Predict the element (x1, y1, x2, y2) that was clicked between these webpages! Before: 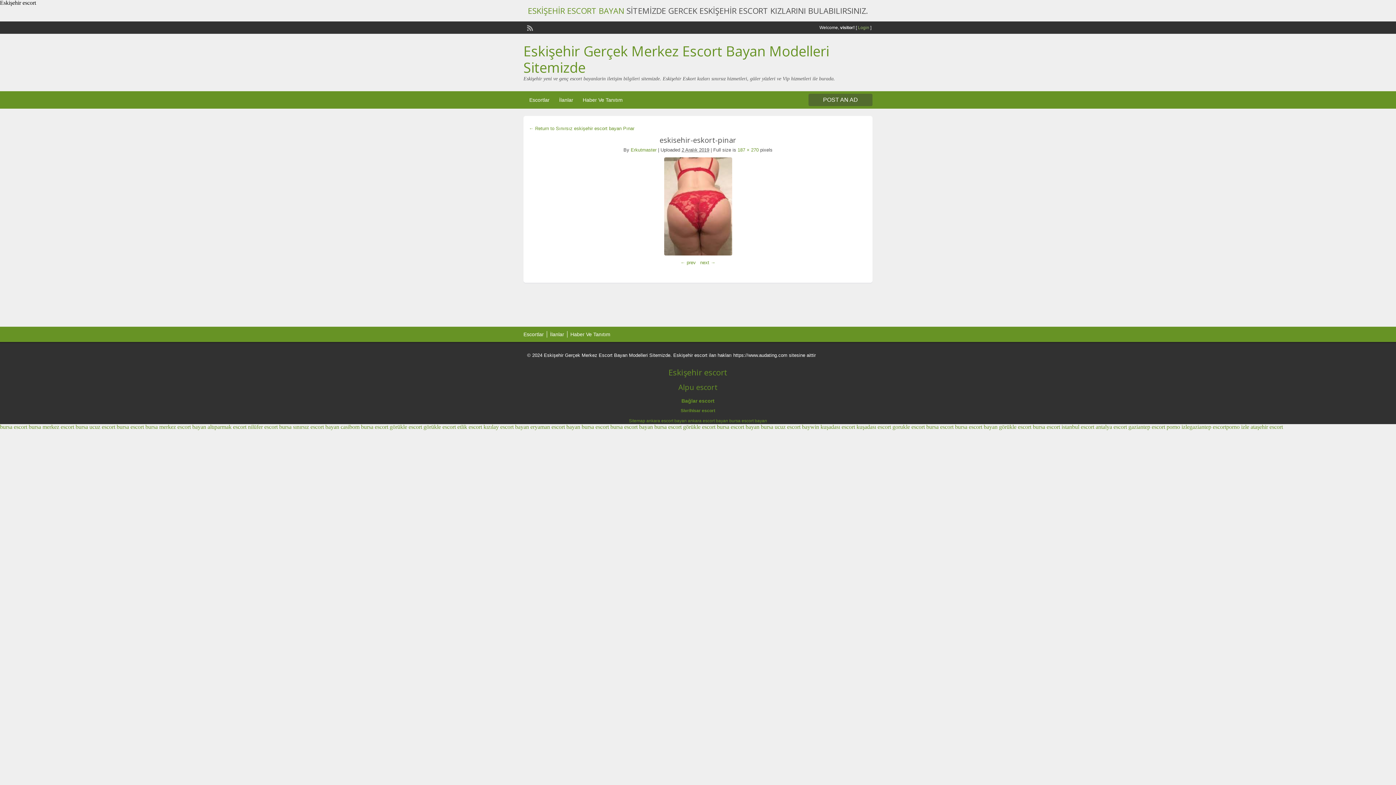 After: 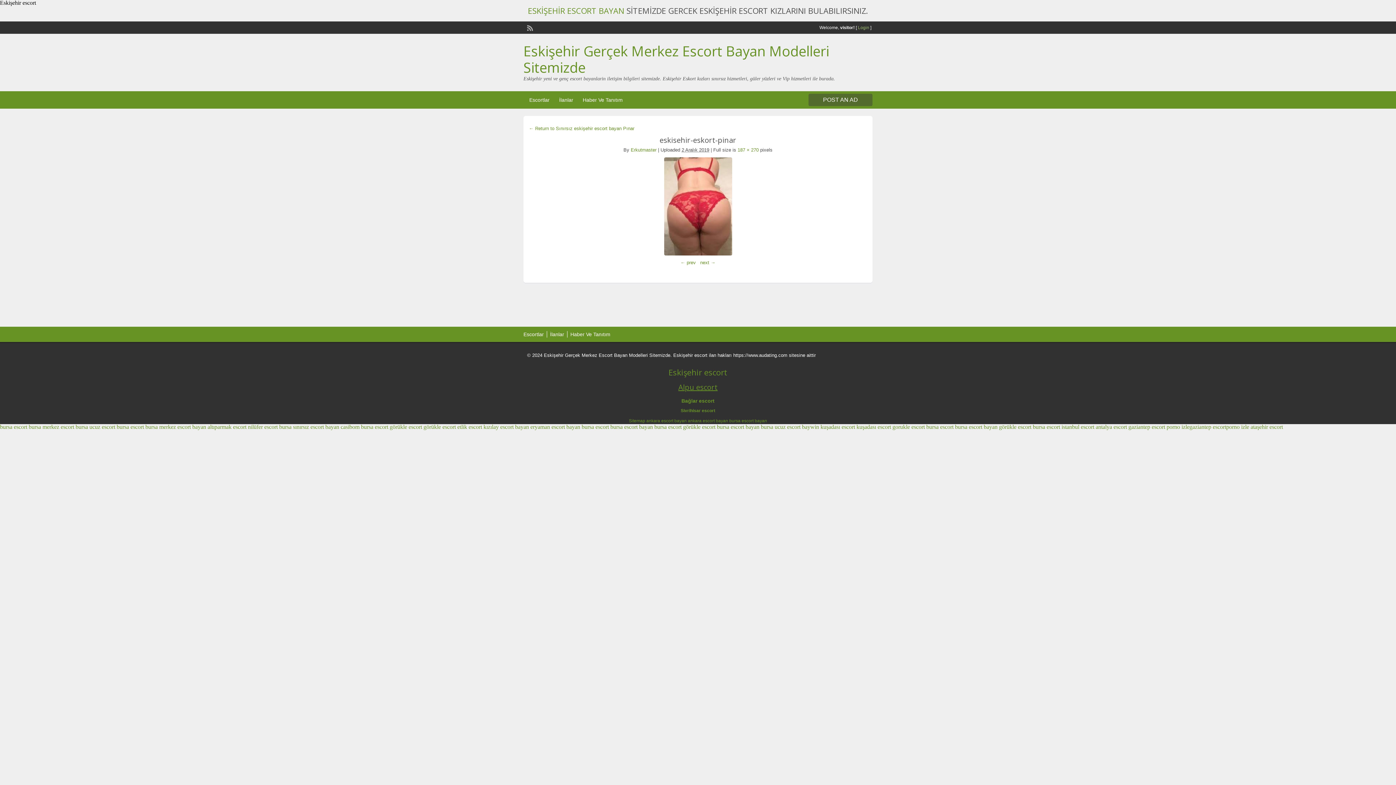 Action: label: Alpu escort bbox: (678, 382, 717, 392)